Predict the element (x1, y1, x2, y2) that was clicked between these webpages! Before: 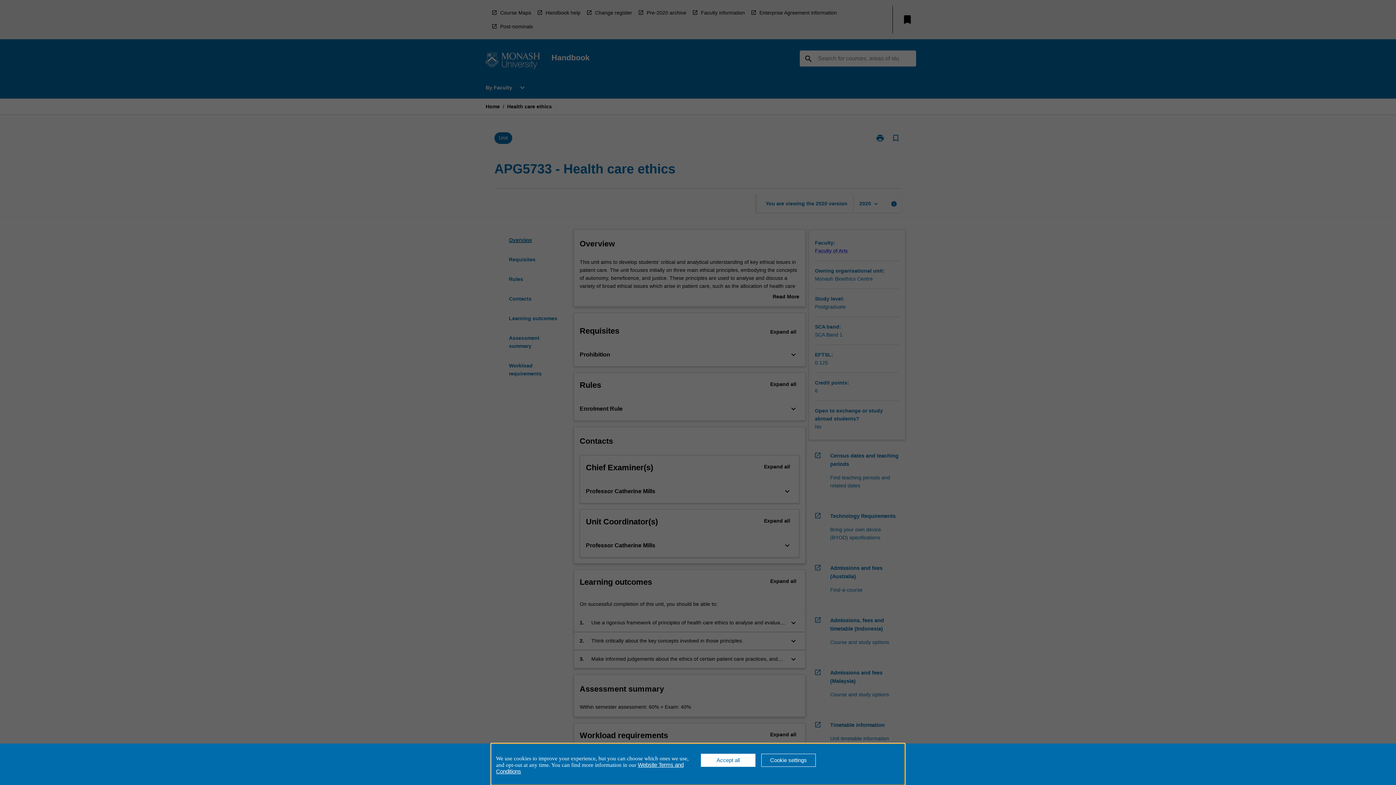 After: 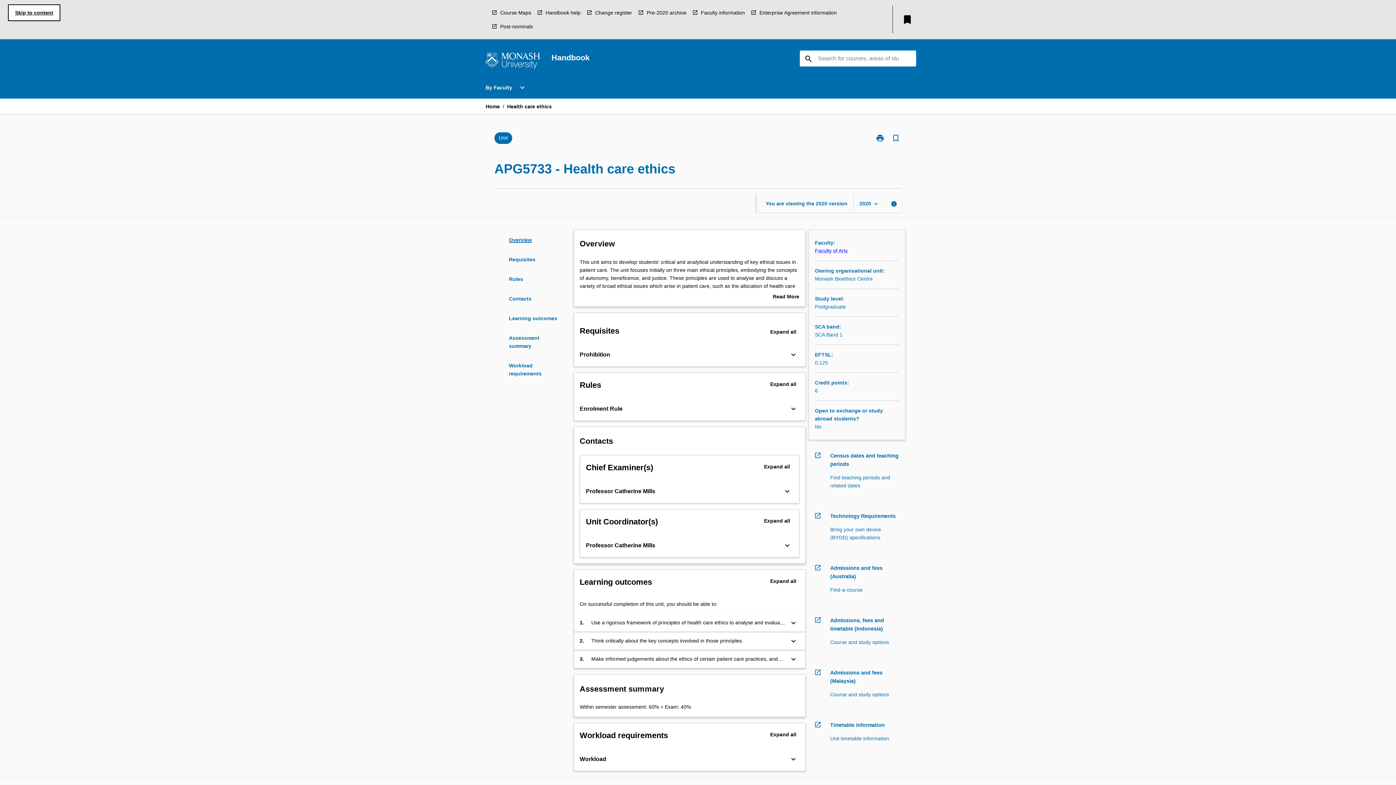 Action: bbox: (701, 754, 755, 767) label: Accept all